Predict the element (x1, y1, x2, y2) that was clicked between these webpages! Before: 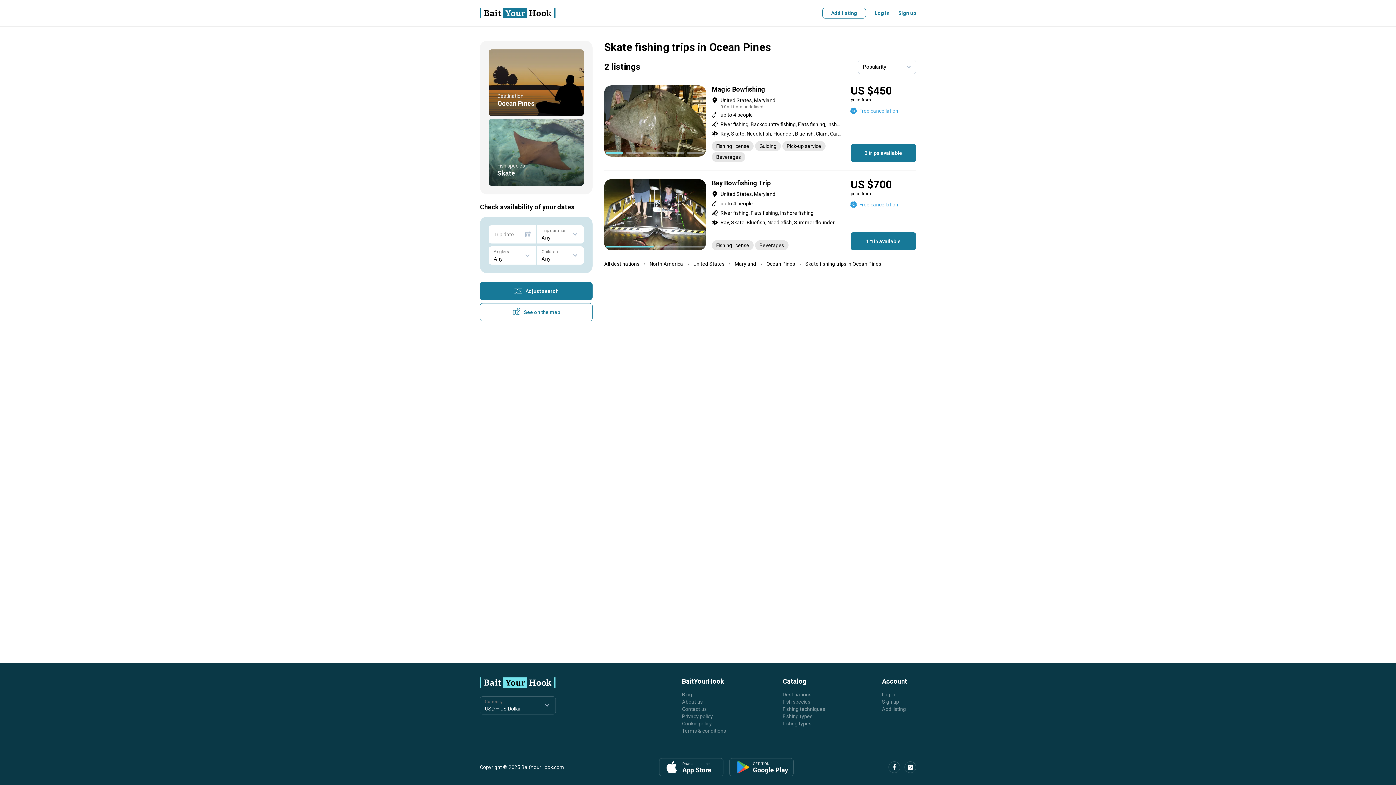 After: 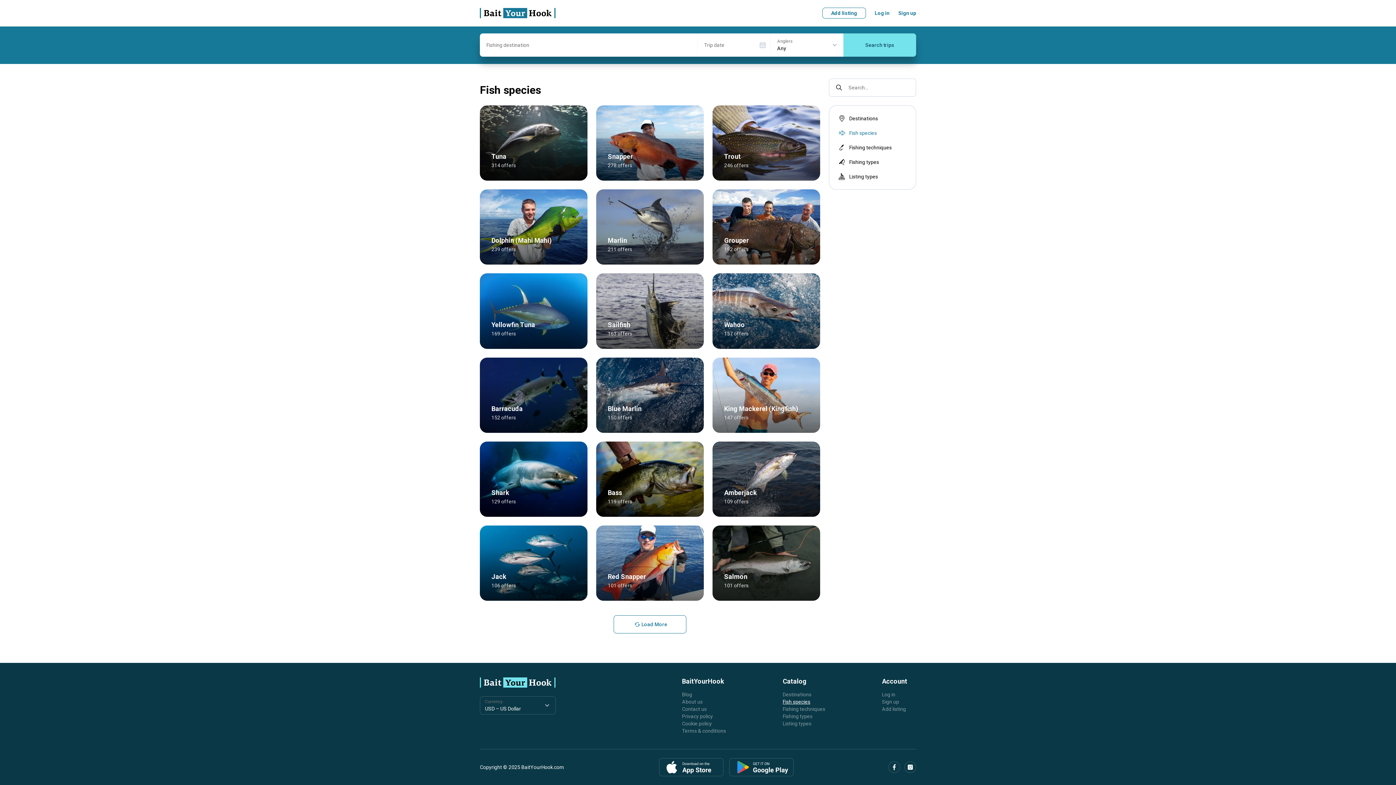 Action: bbox: (782, 698, 810, 705) label: Fish species